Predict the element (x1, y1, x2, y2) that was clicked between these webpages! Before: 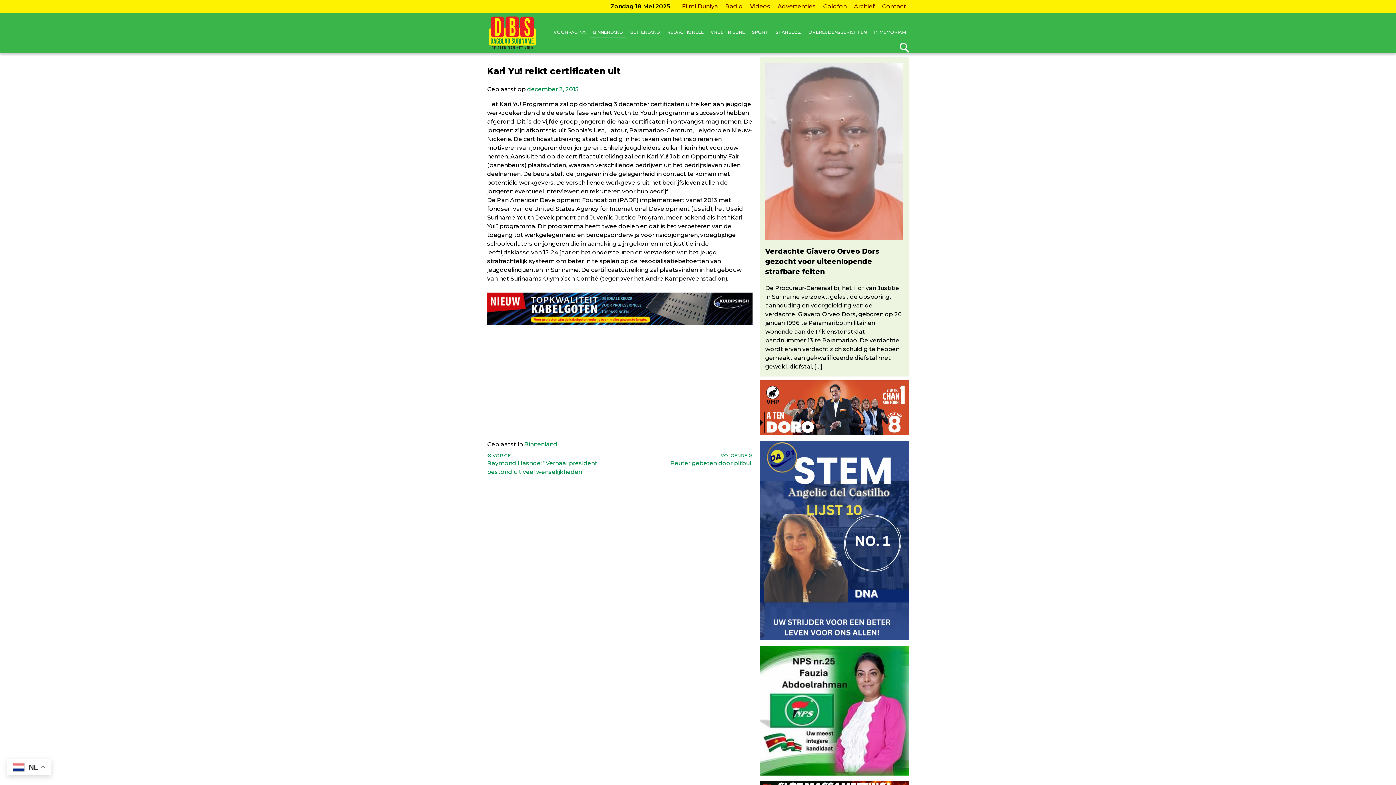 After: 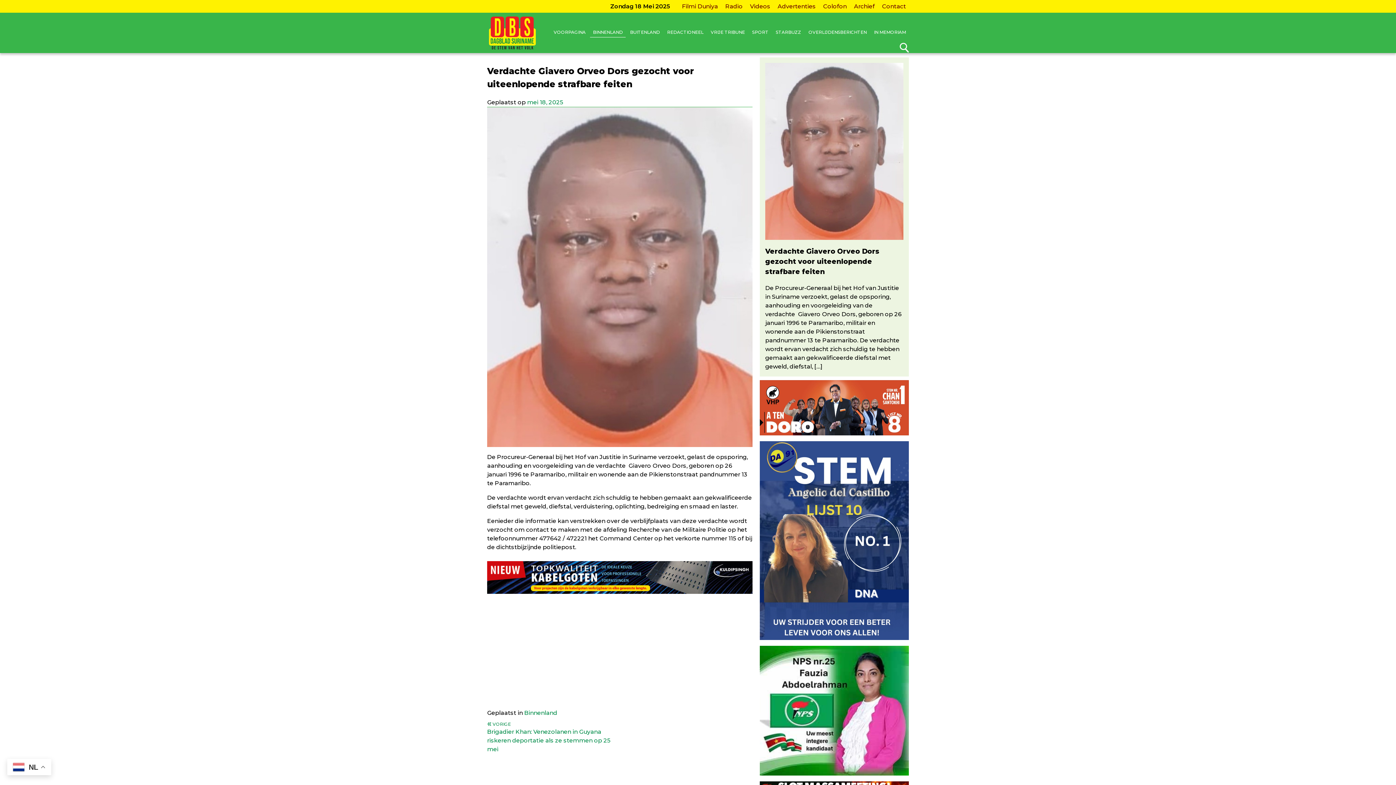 Action: bbox: (765, 246, 903, 277) label: Verdachte Giavero Orveo Dors gezocht voor uiteenlopende strafbare feiten